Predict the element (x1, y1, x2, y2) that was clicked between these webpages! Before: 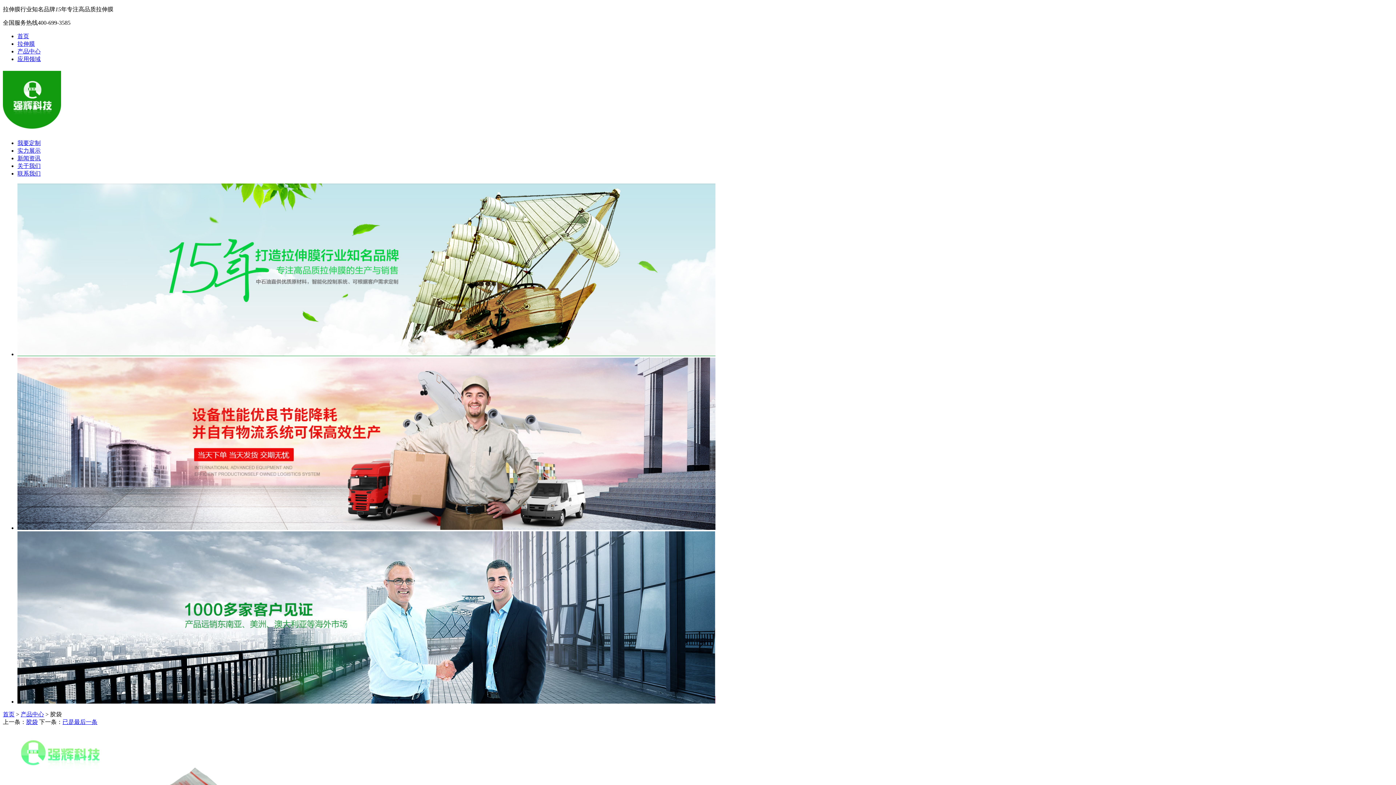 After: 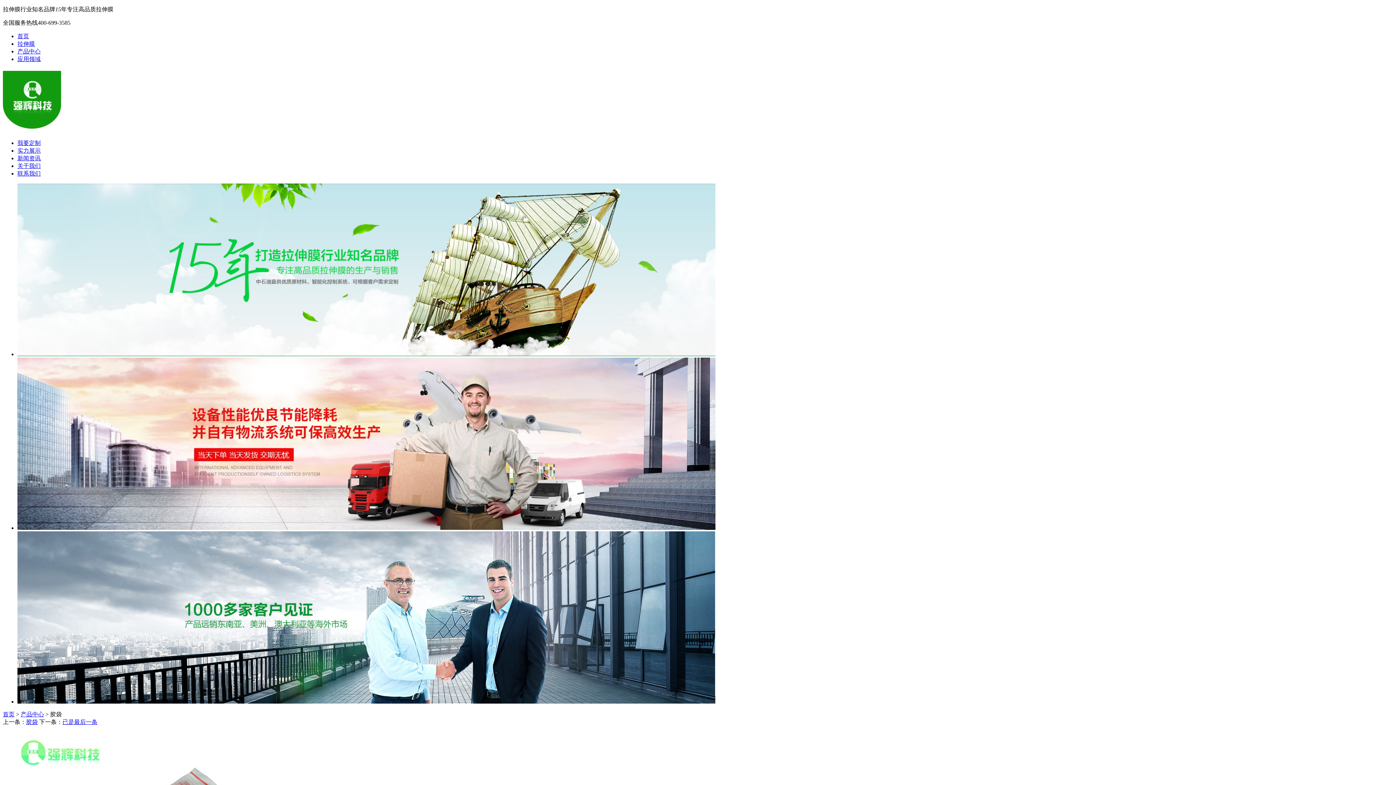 Action: bbox: (62, 719, 97, 725) label: 已是最后一条